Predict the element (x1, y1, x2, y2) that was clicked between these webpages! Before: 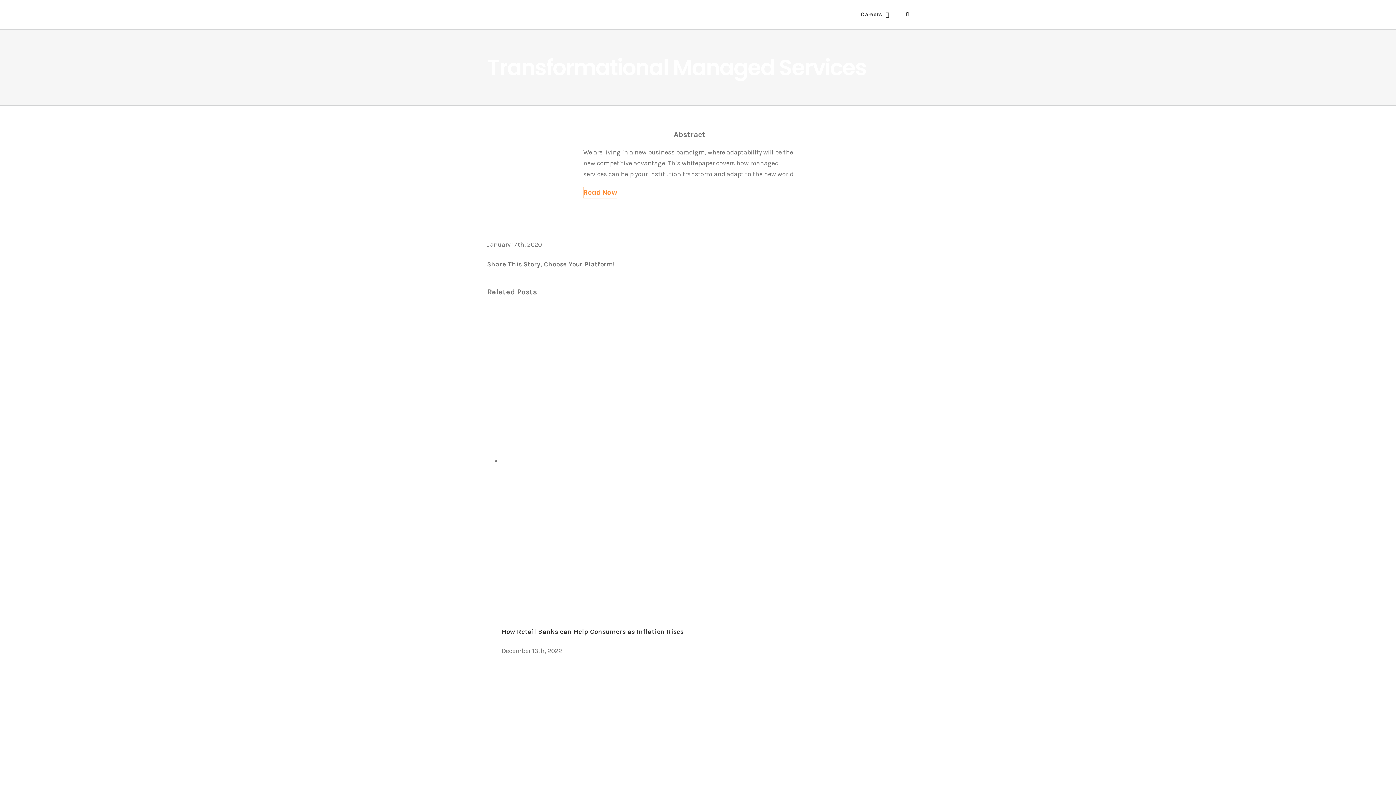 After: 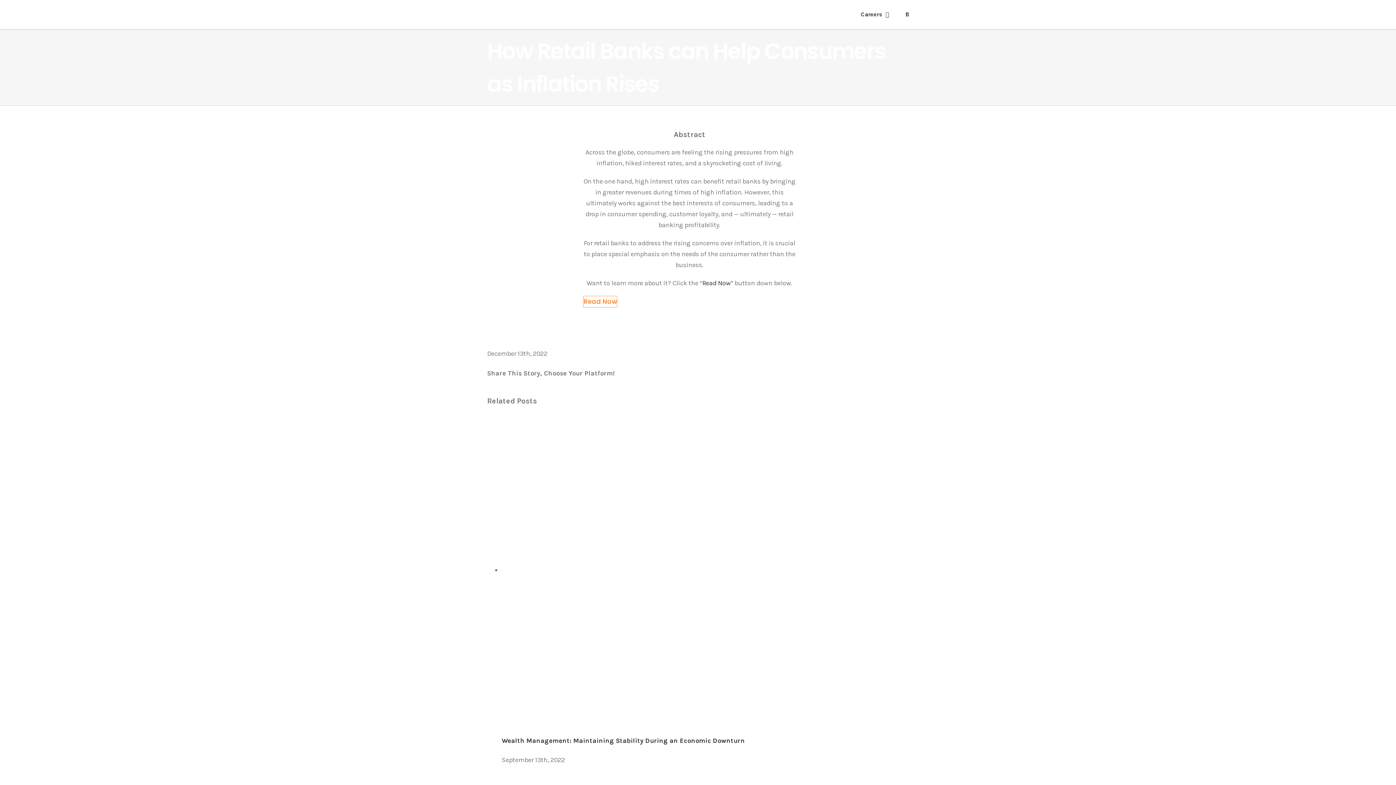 Action: label: How Retail Banks can Help Consumers as Inflation Rises bbox: (501, 627, 683, 635)